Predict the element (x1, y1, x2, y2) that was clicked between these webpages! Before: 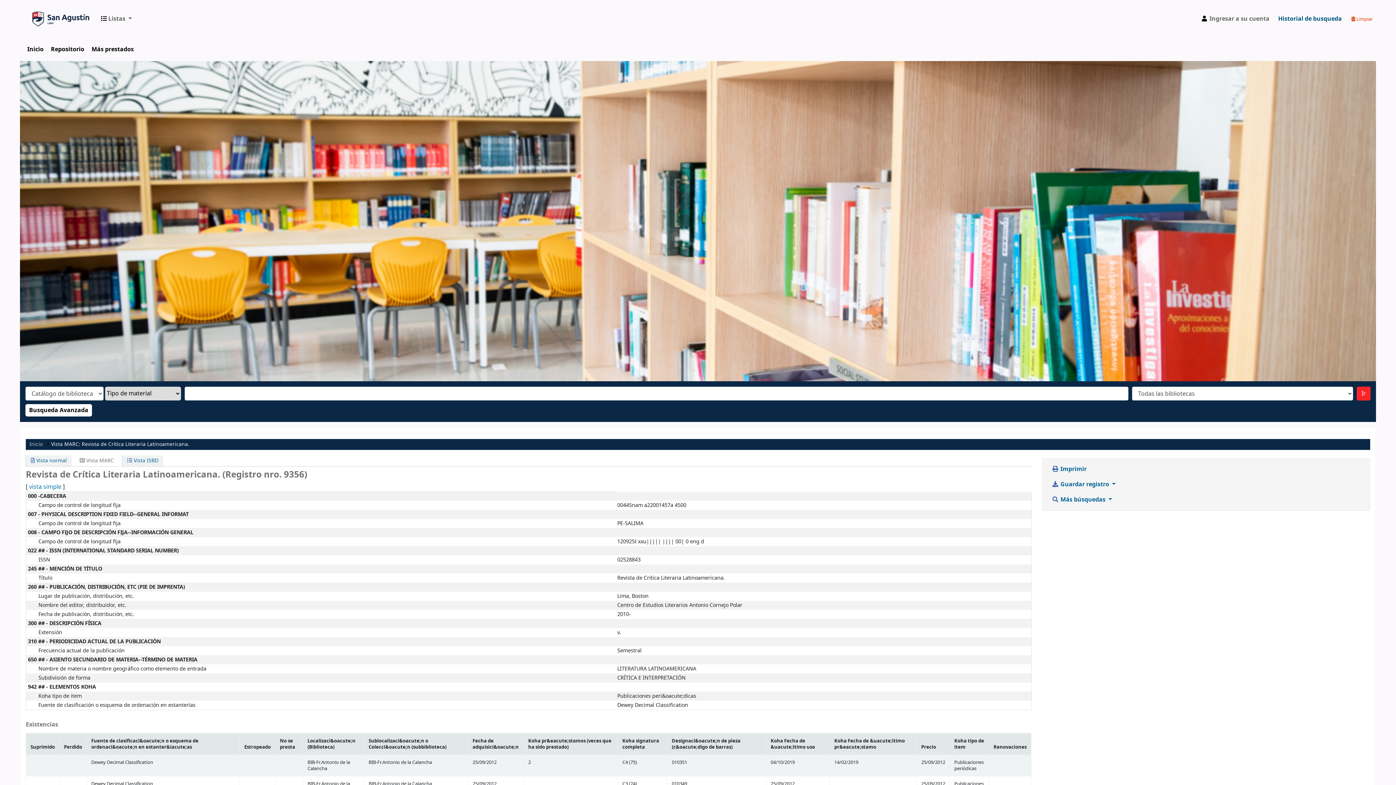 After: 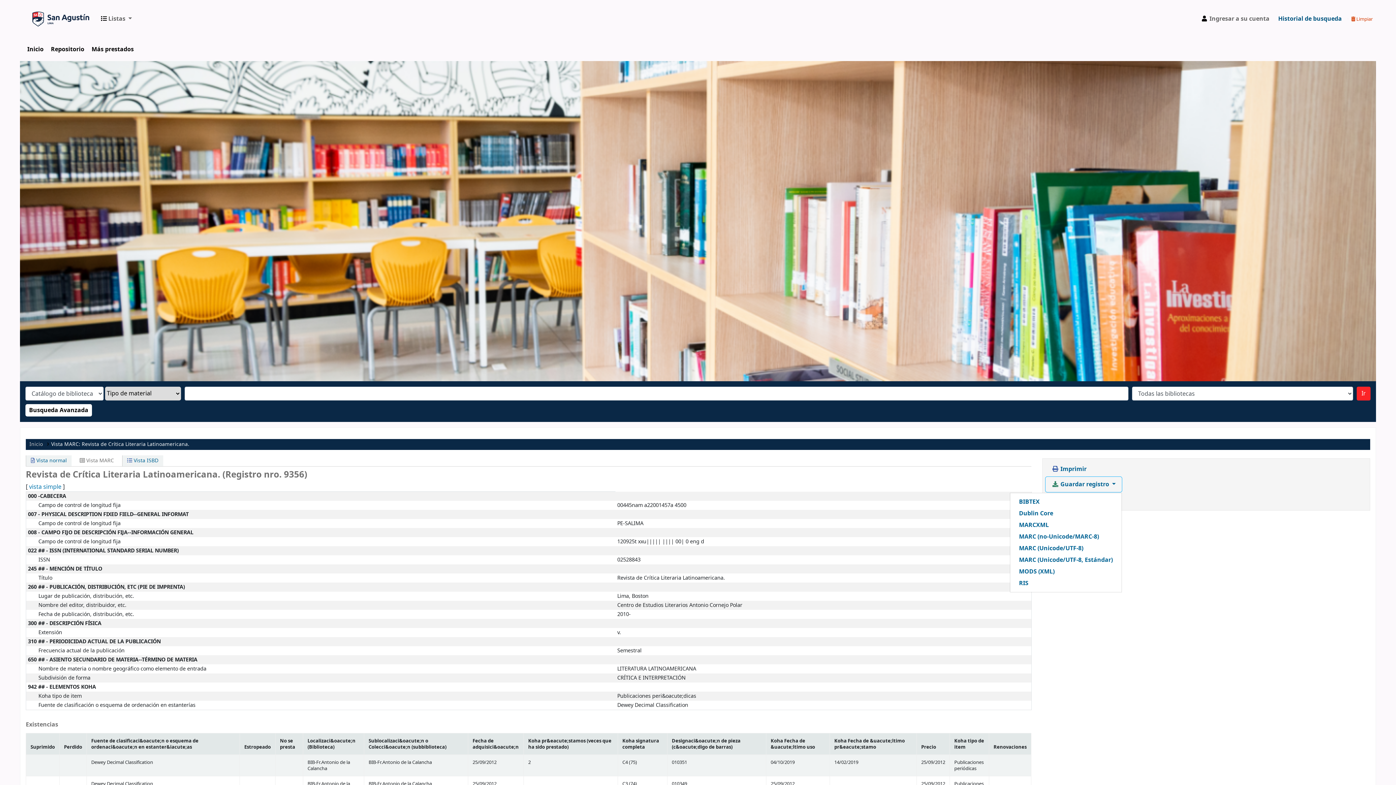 Action: label:  Guardar registro  bbox: (1045, 476, 1122, 492)